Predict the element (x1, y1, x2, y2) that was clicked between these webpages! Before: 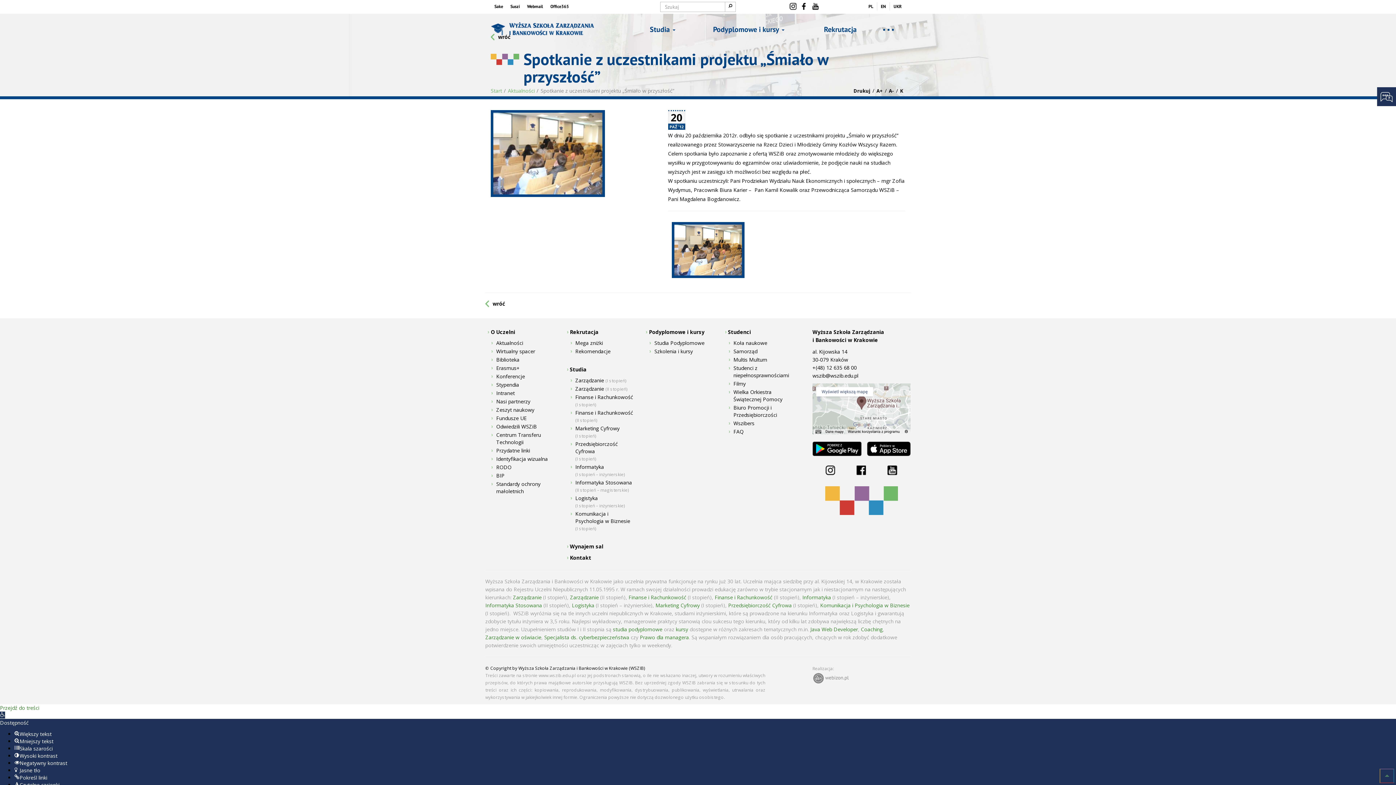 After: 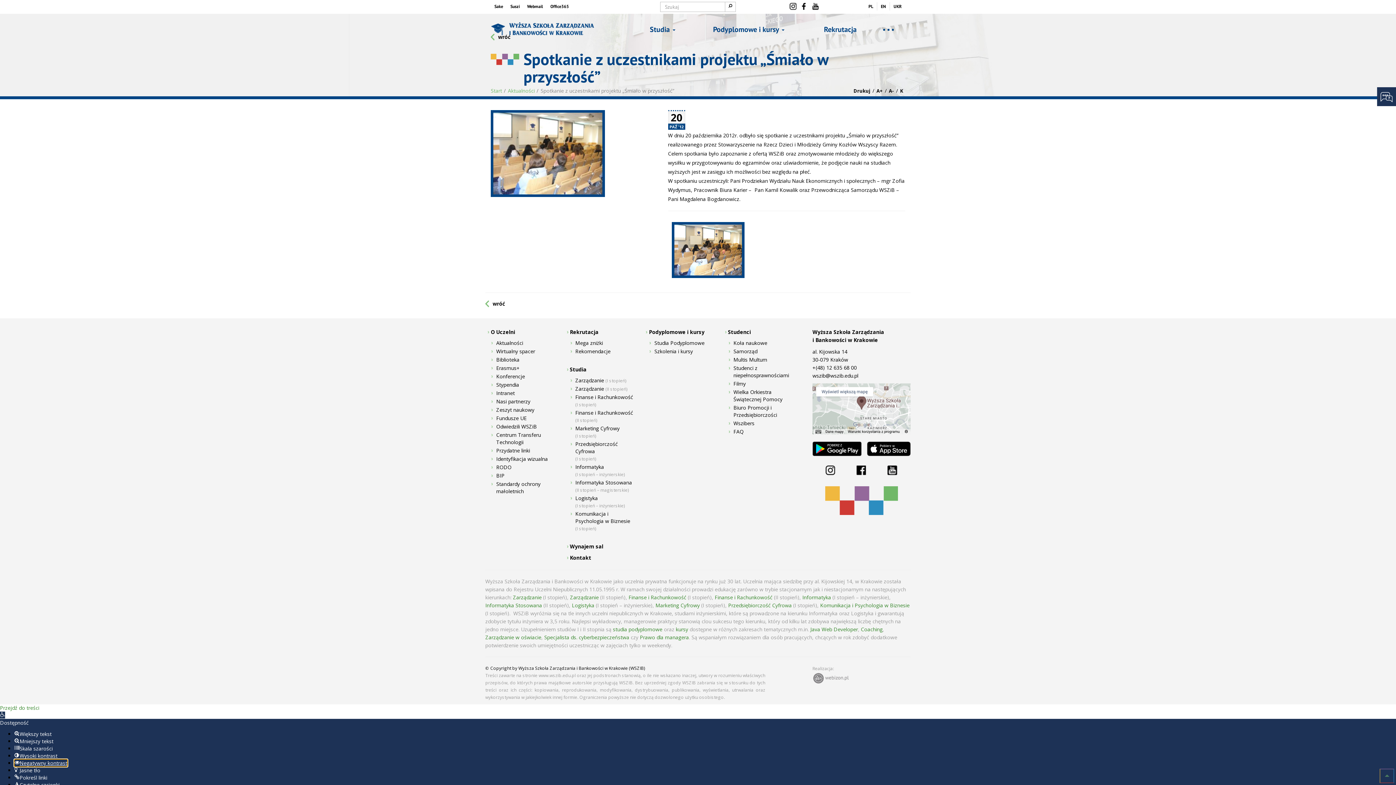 Action: label: Negatywny kontrast bbox: (14, 759, 67, 766)